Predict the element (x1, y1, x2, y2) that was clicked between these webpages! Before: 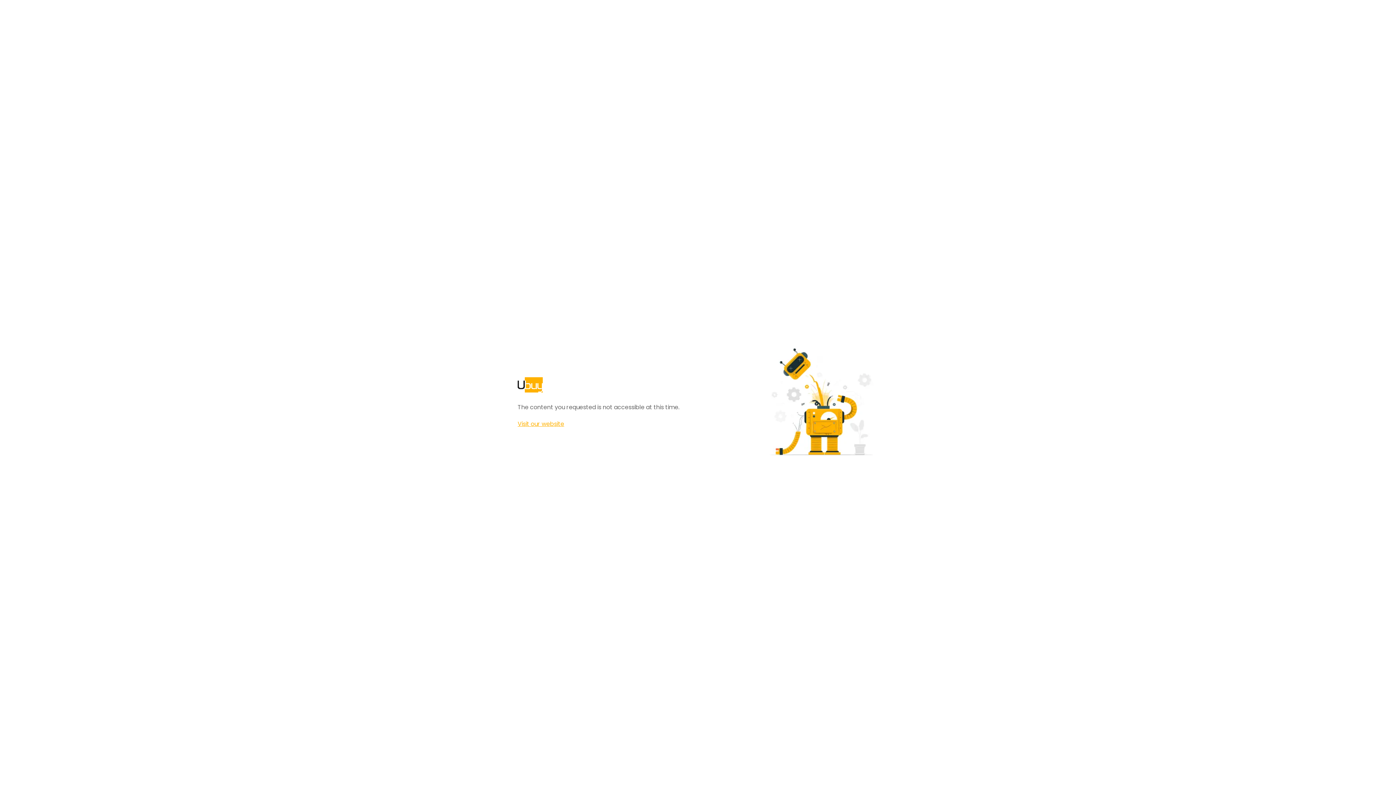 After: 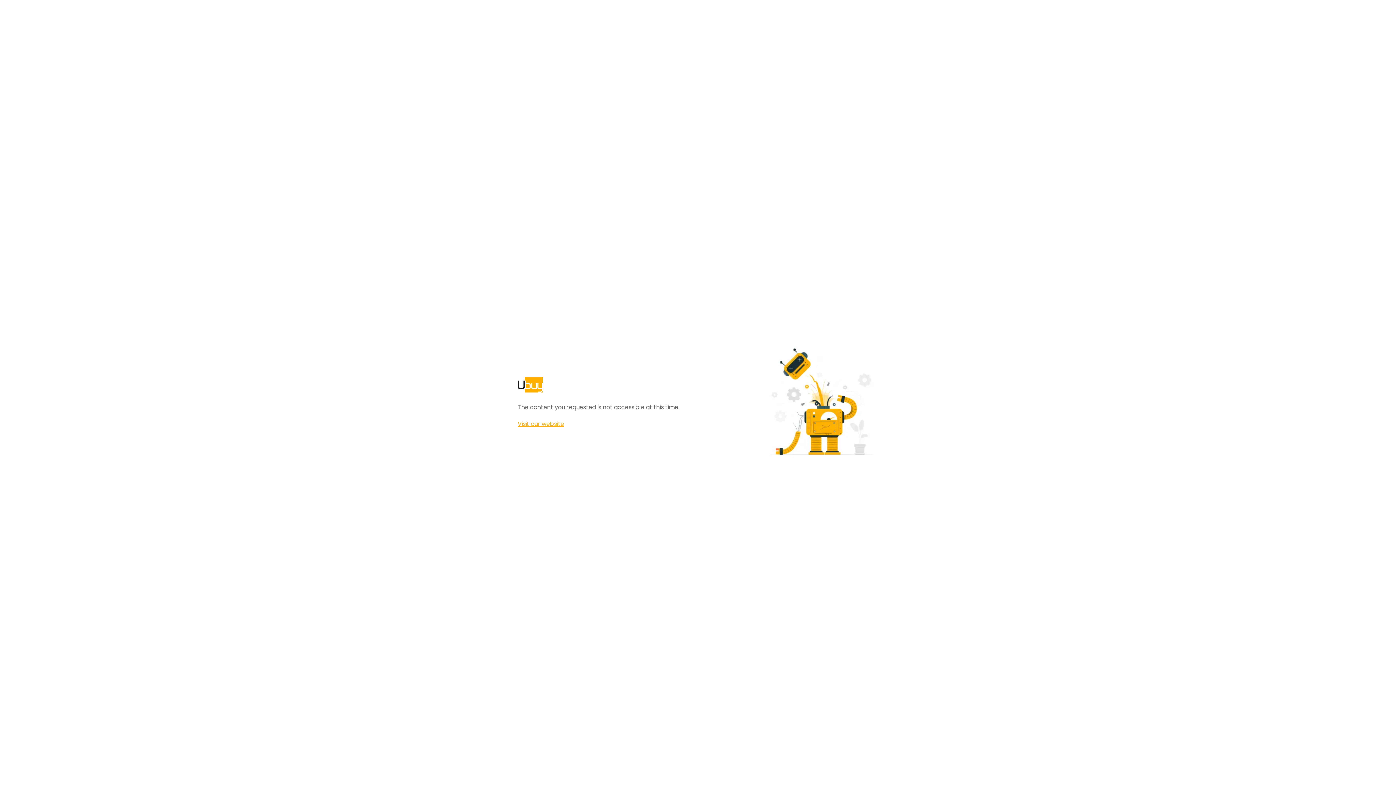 Action: bbox: (517, 420, 564, 428) label: Visit our website